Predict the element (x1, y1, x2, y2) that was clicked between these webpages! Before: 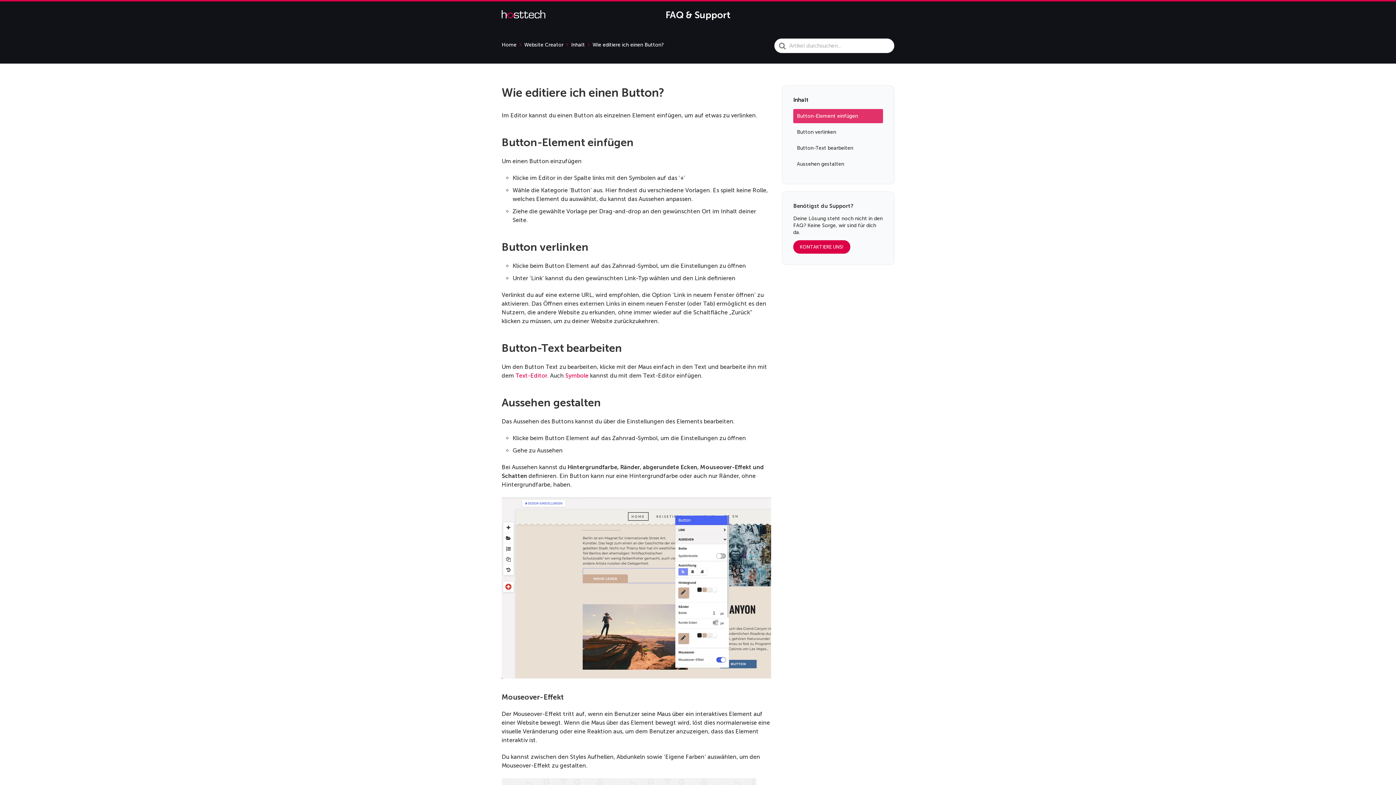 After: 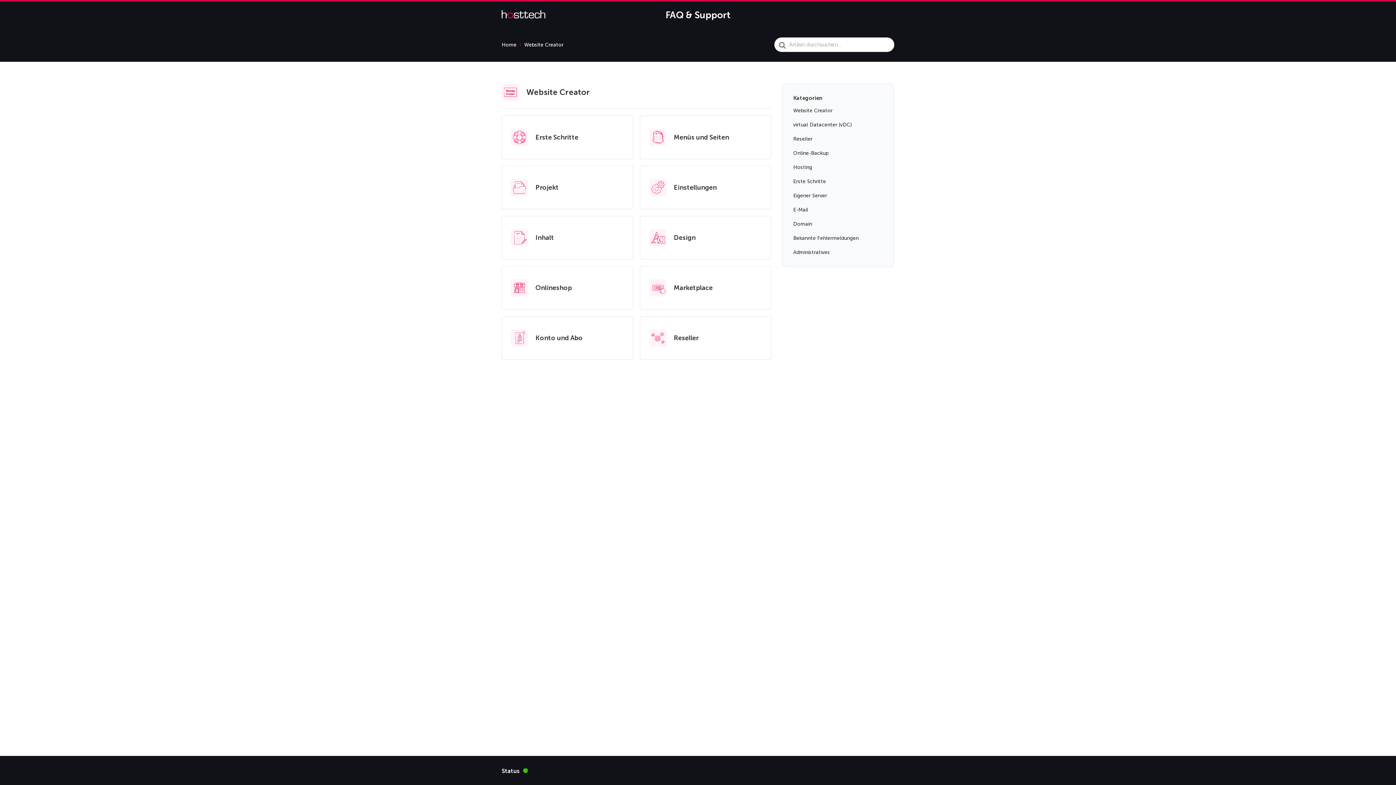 Action: bbox: (524, 41, 569, 48) label: Website Creator 